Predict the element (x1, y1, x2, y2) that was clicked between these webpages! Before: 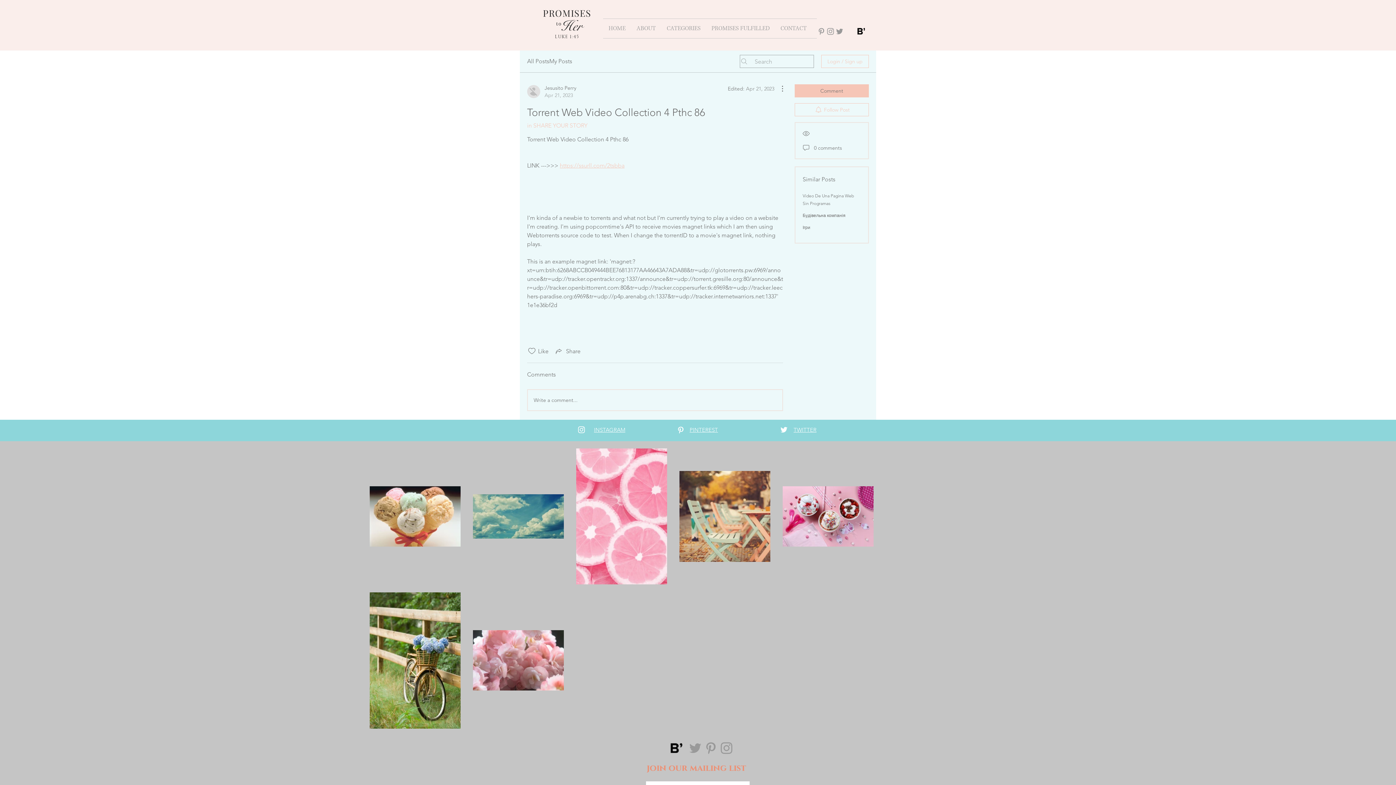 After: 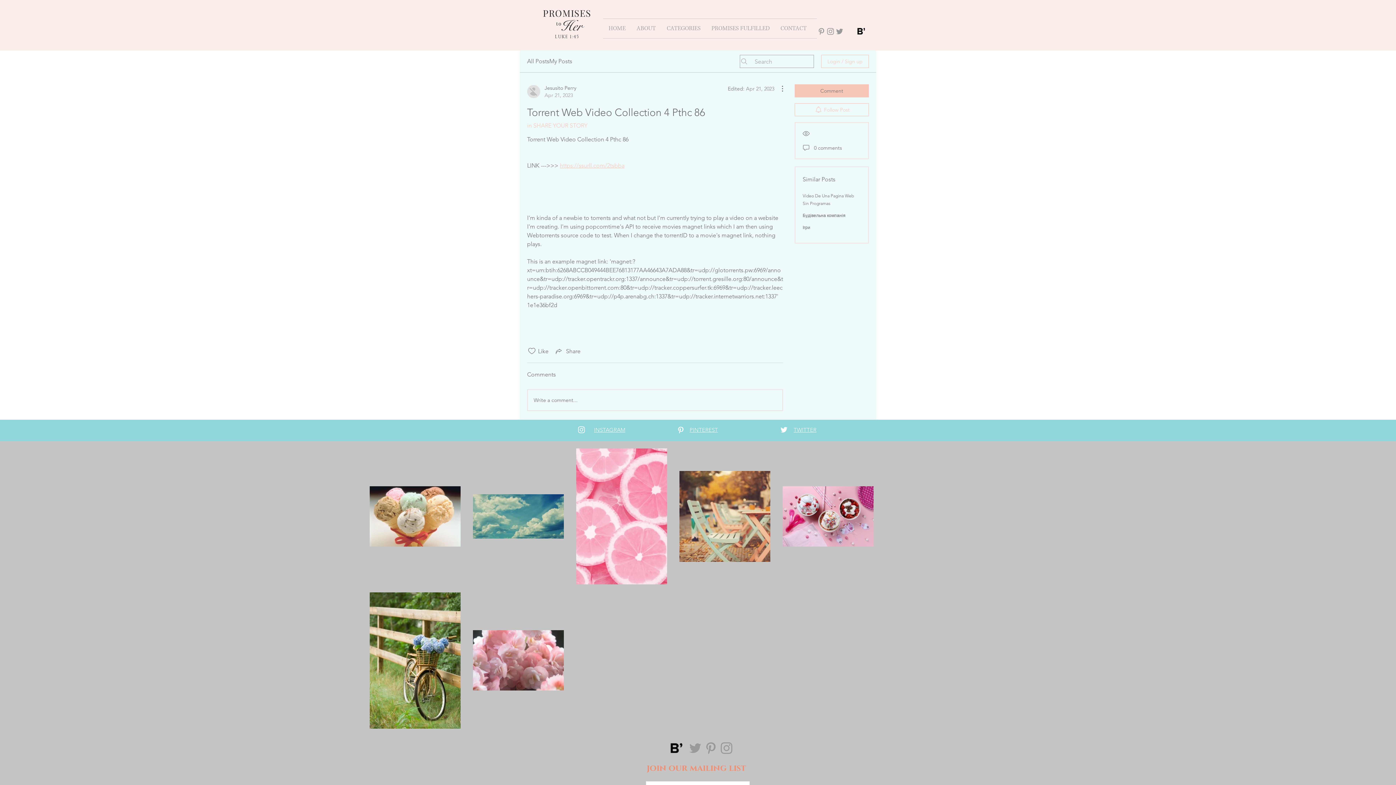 Action: bbox: (835, 26, 844, 36) label: Grey Twitter Icon